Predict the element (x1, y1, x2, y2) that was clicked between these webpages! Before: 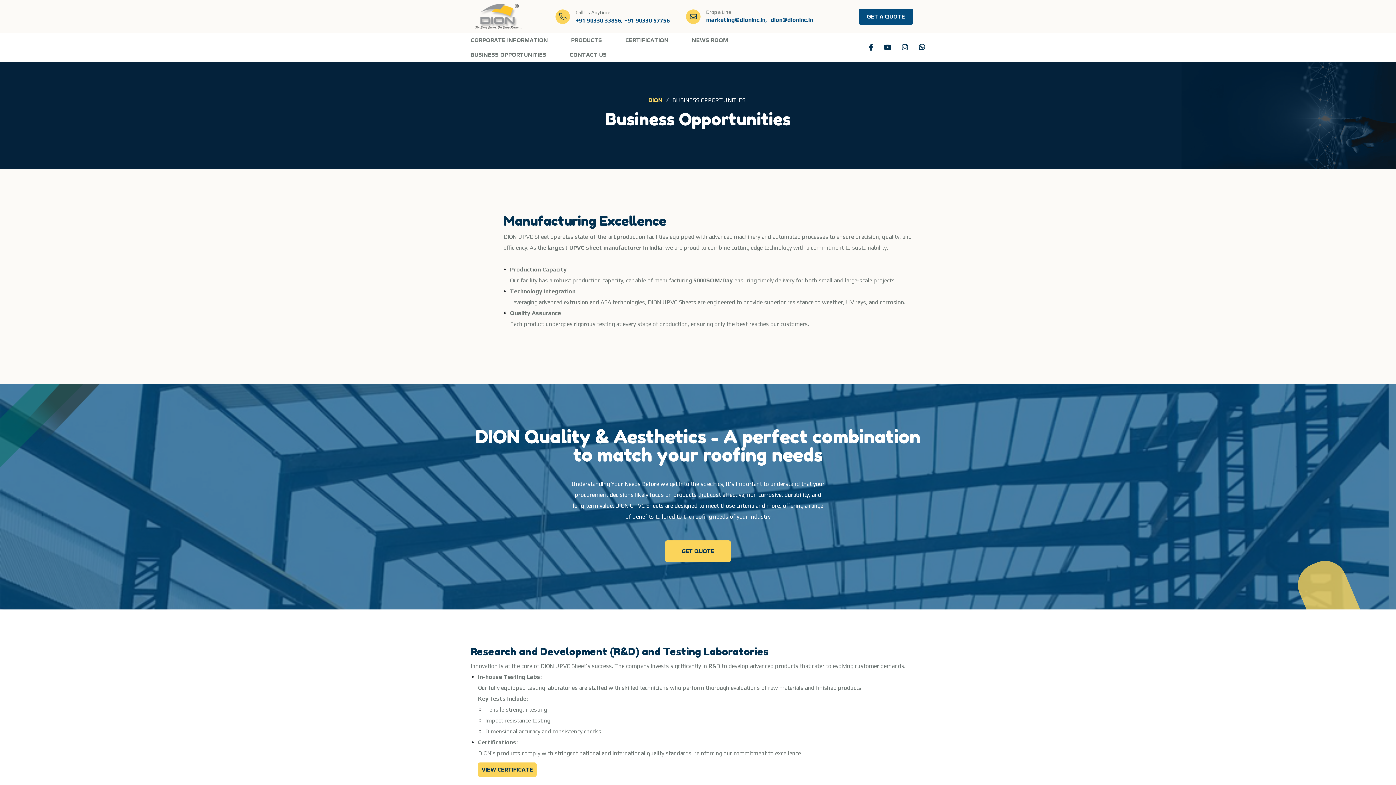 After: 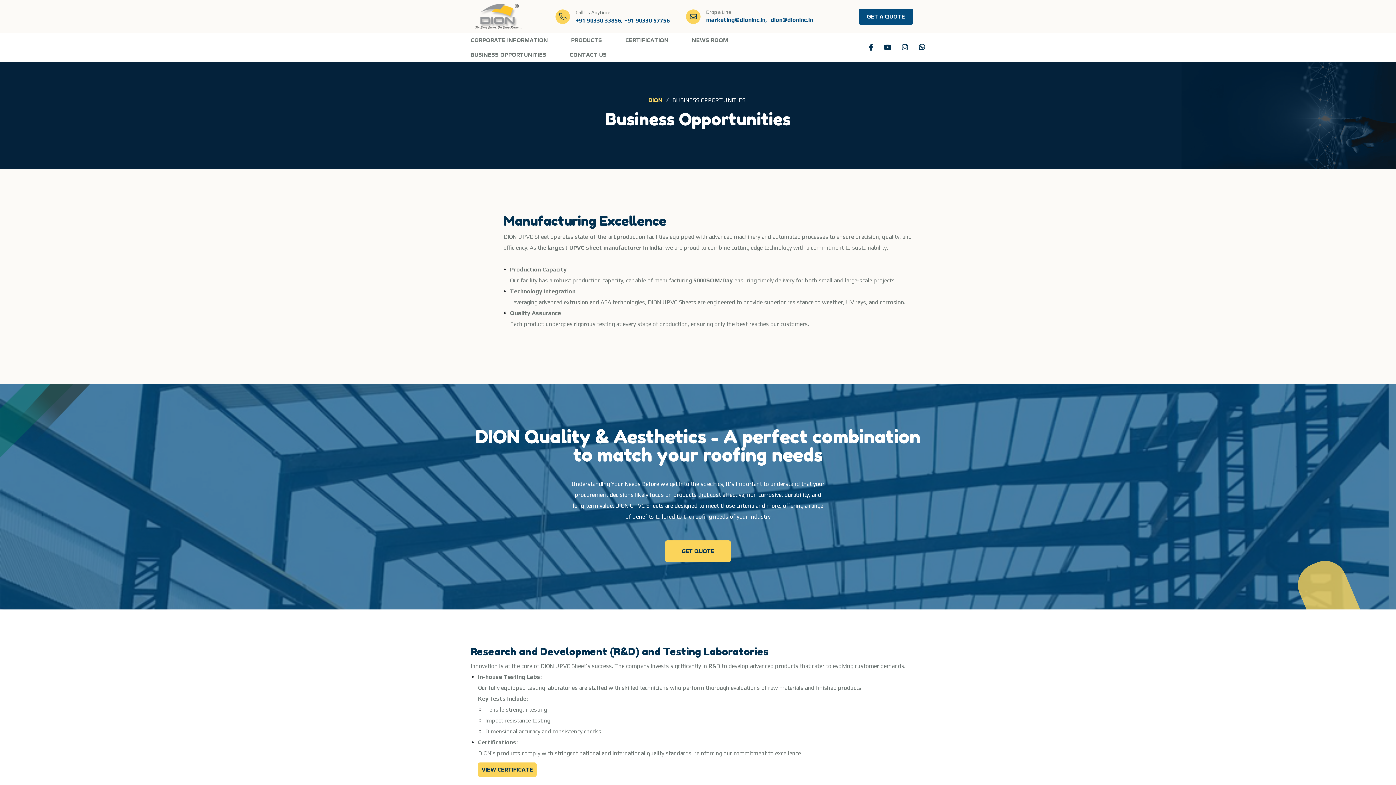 Action: label: BUSINESS OPPORTUNITIES bbox: (470, 47, 546, 62)